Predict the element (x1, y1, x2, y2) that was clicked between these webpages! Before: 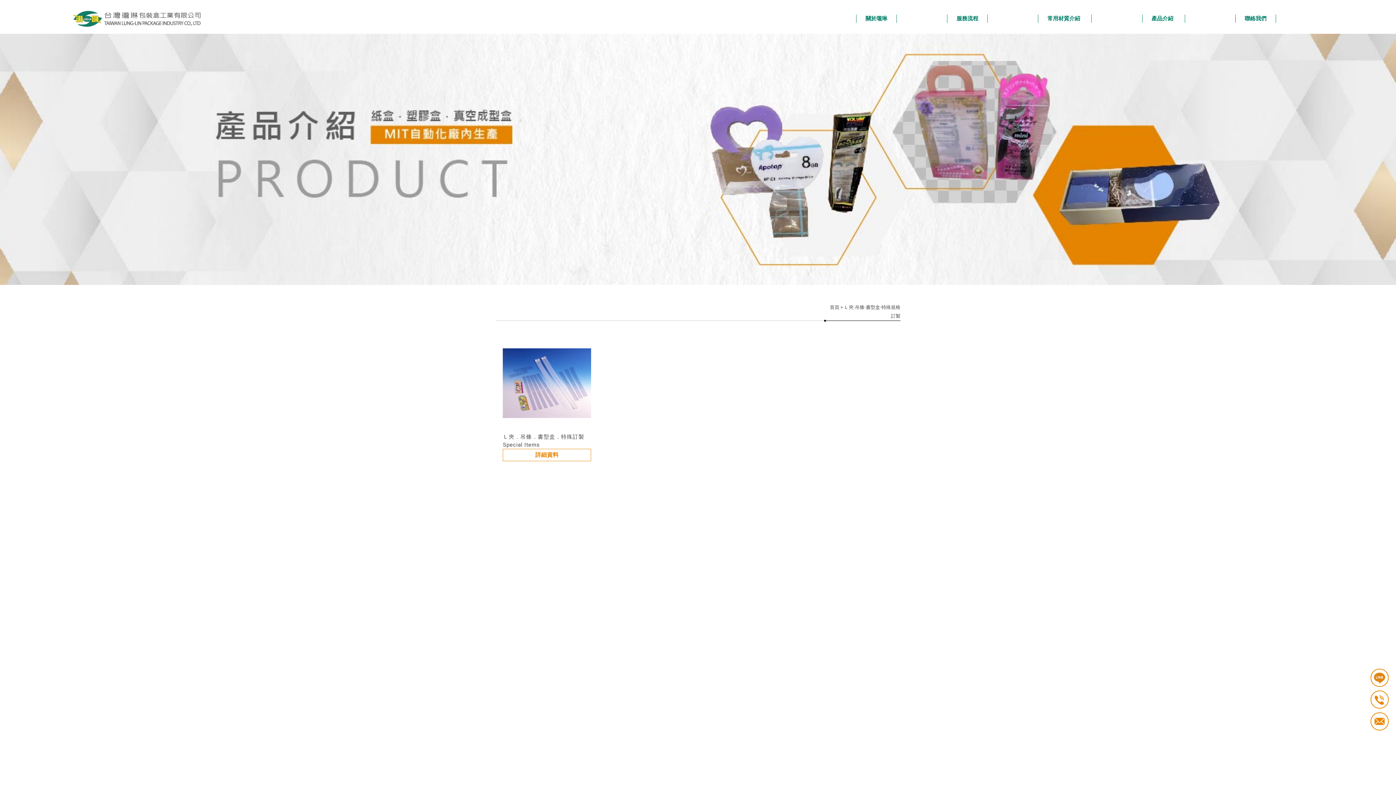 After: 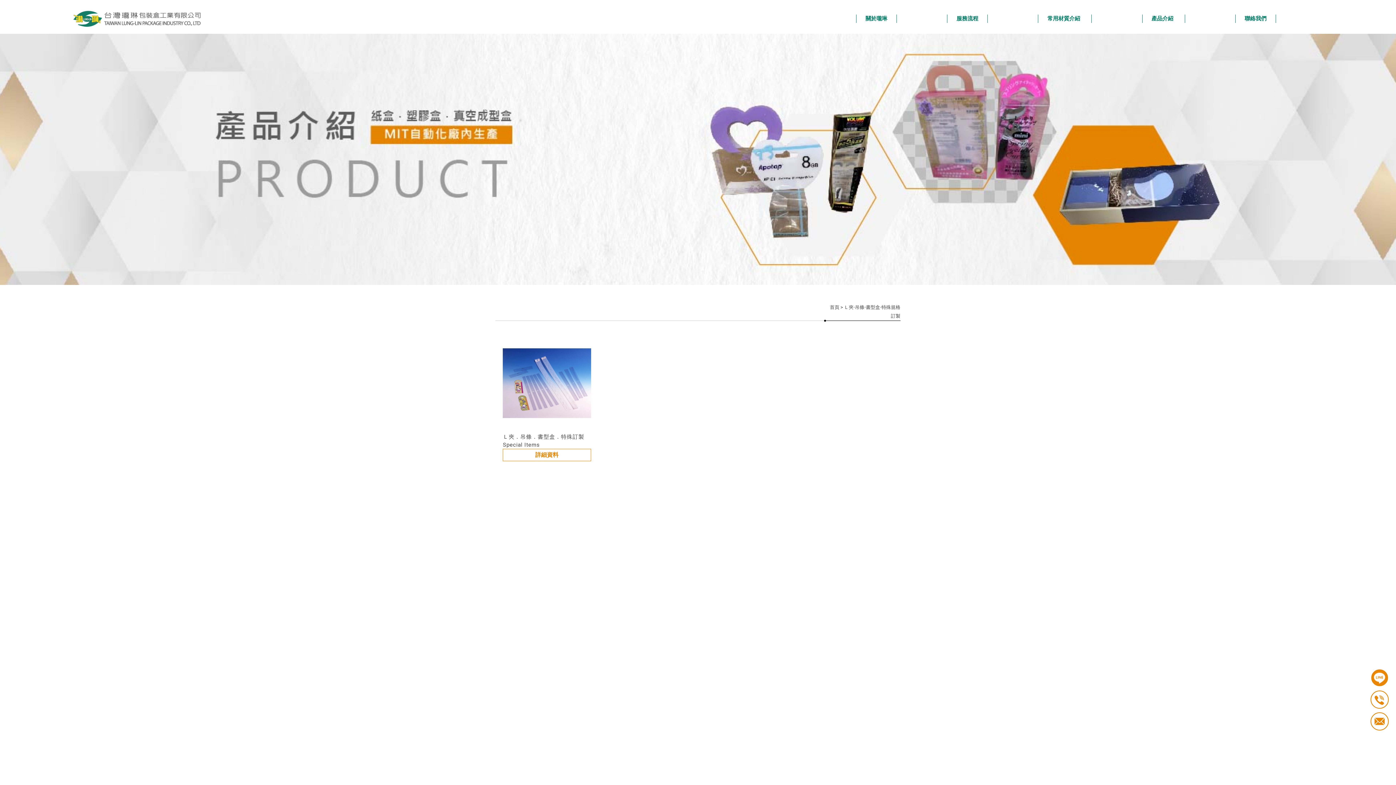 Action: bbox: (1370, 669, 1389, 687)